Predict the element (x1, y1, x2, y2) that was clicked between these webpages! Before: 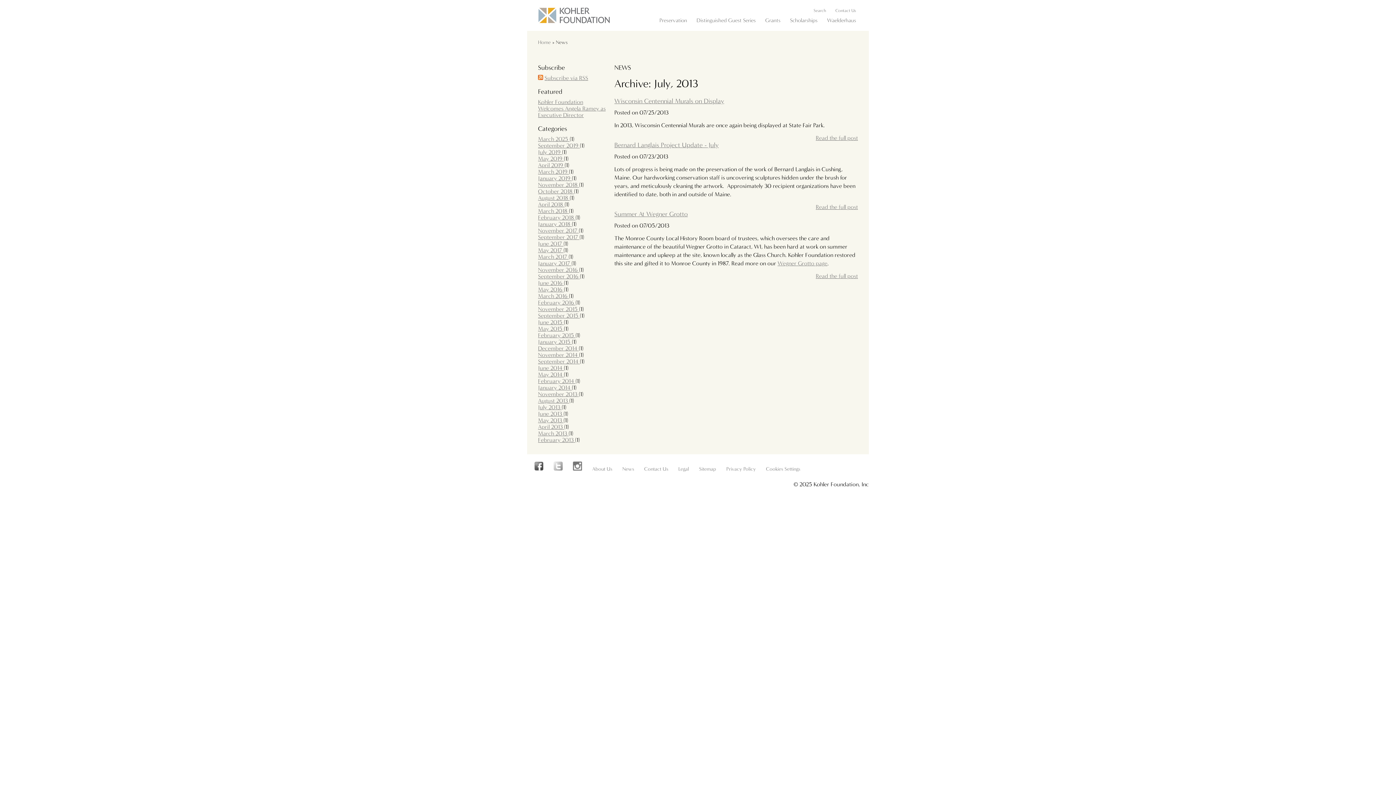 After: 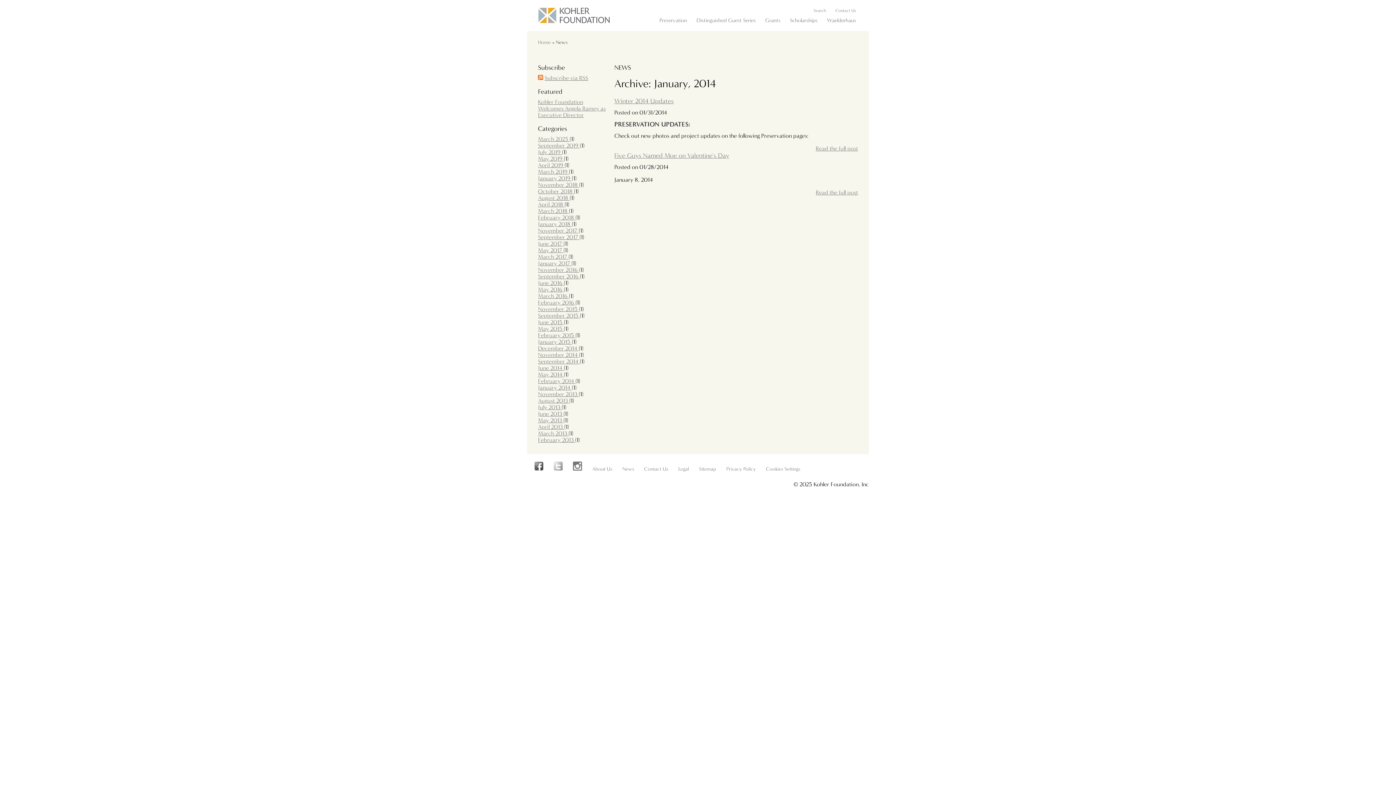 Action: label: January 2014  bbox: (538, 384, 572, 391)